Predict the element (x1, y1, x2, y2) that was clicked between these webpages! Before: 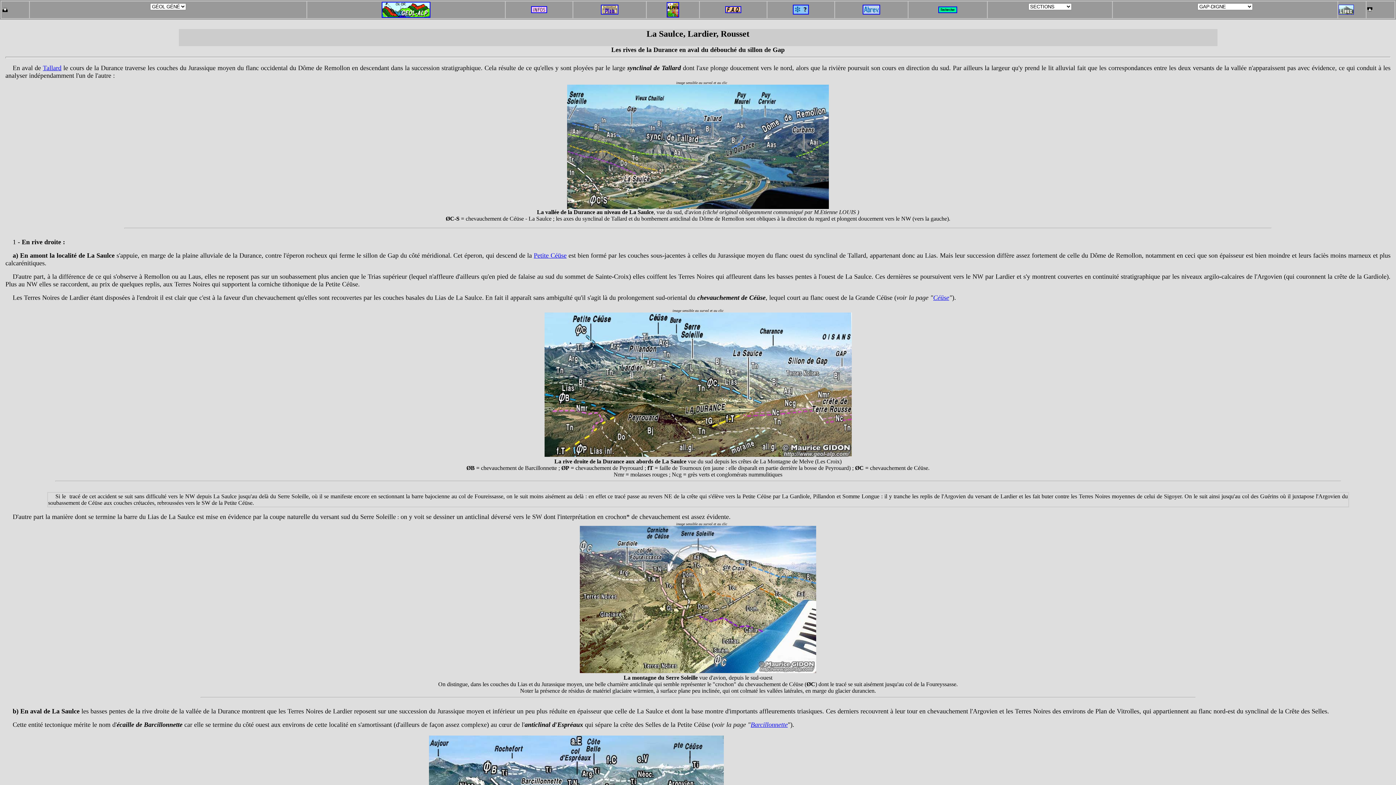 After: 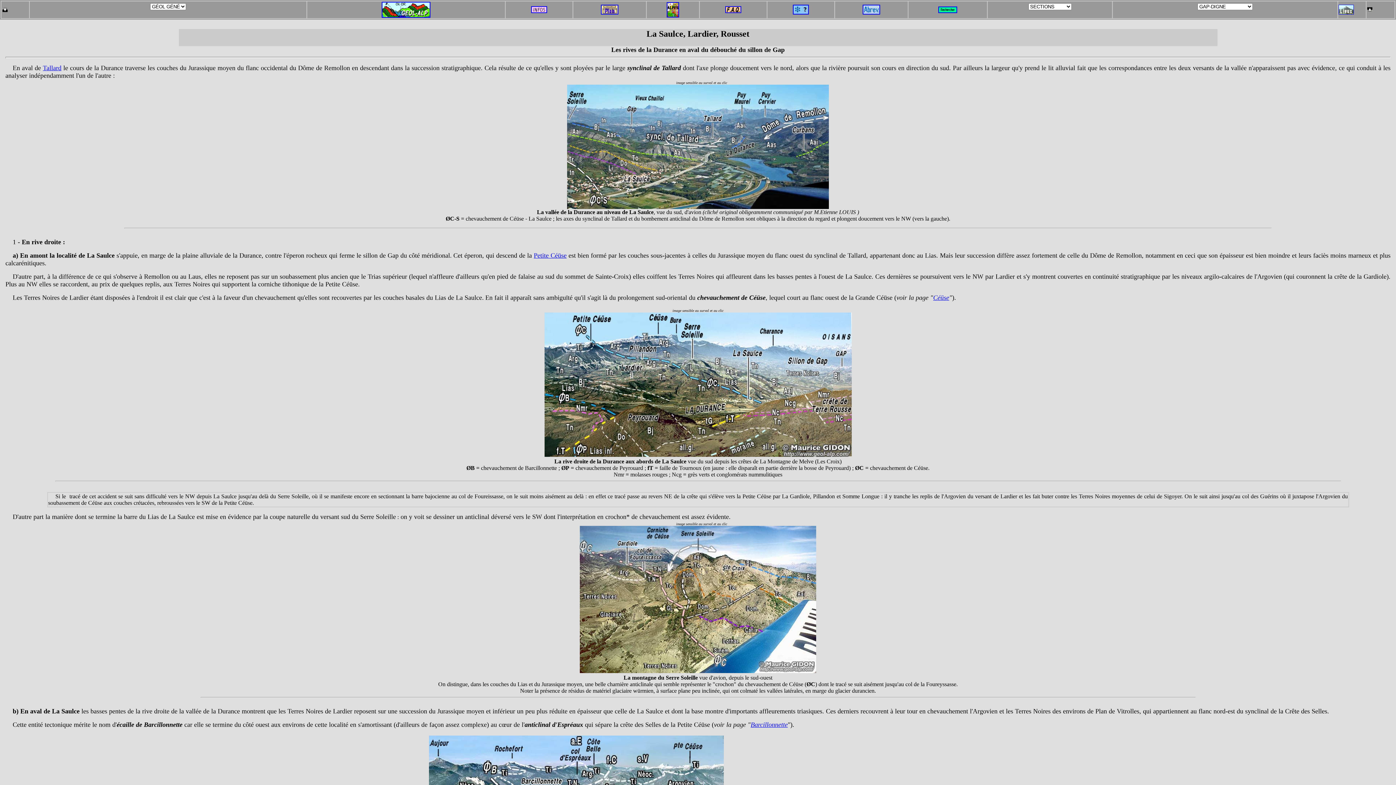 Action: bbox: (1367, 4, 1373, 10)